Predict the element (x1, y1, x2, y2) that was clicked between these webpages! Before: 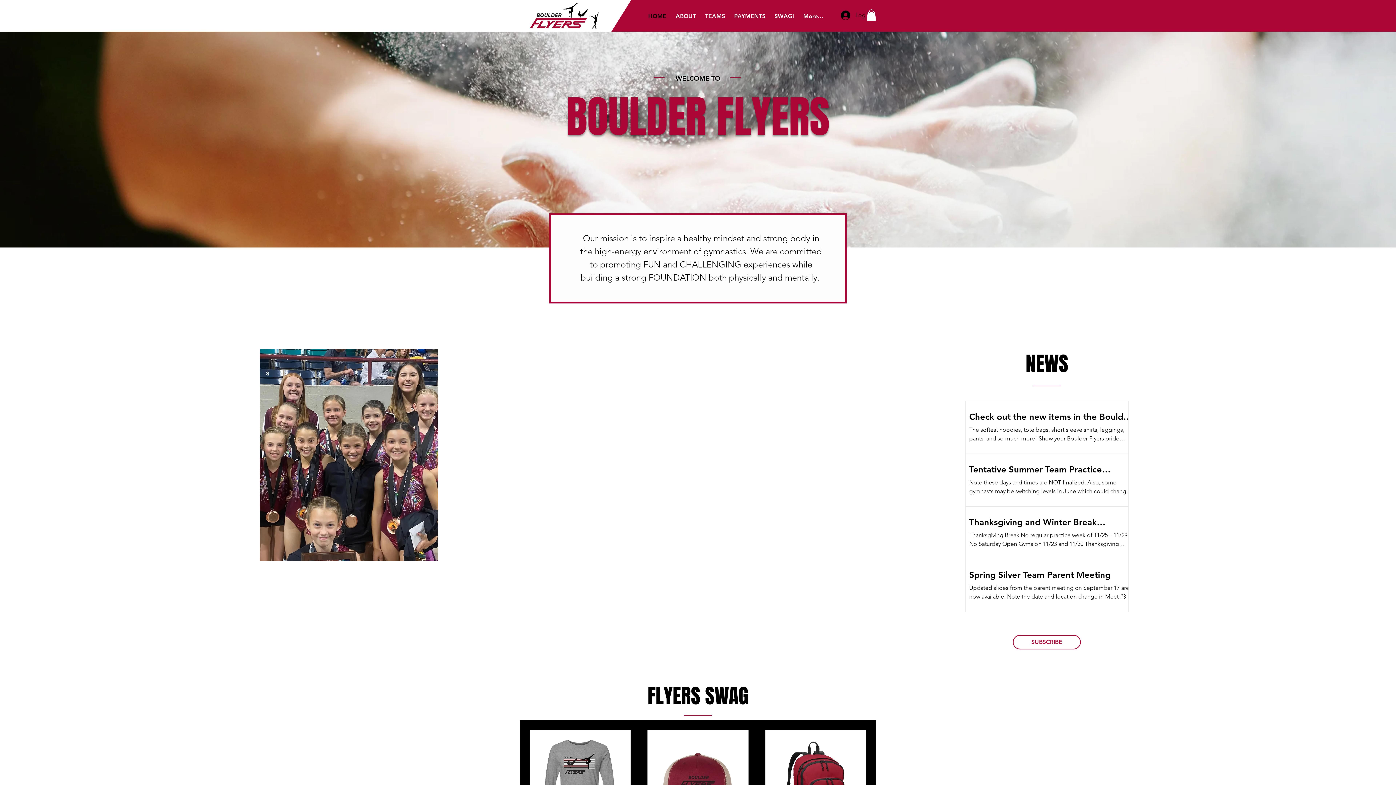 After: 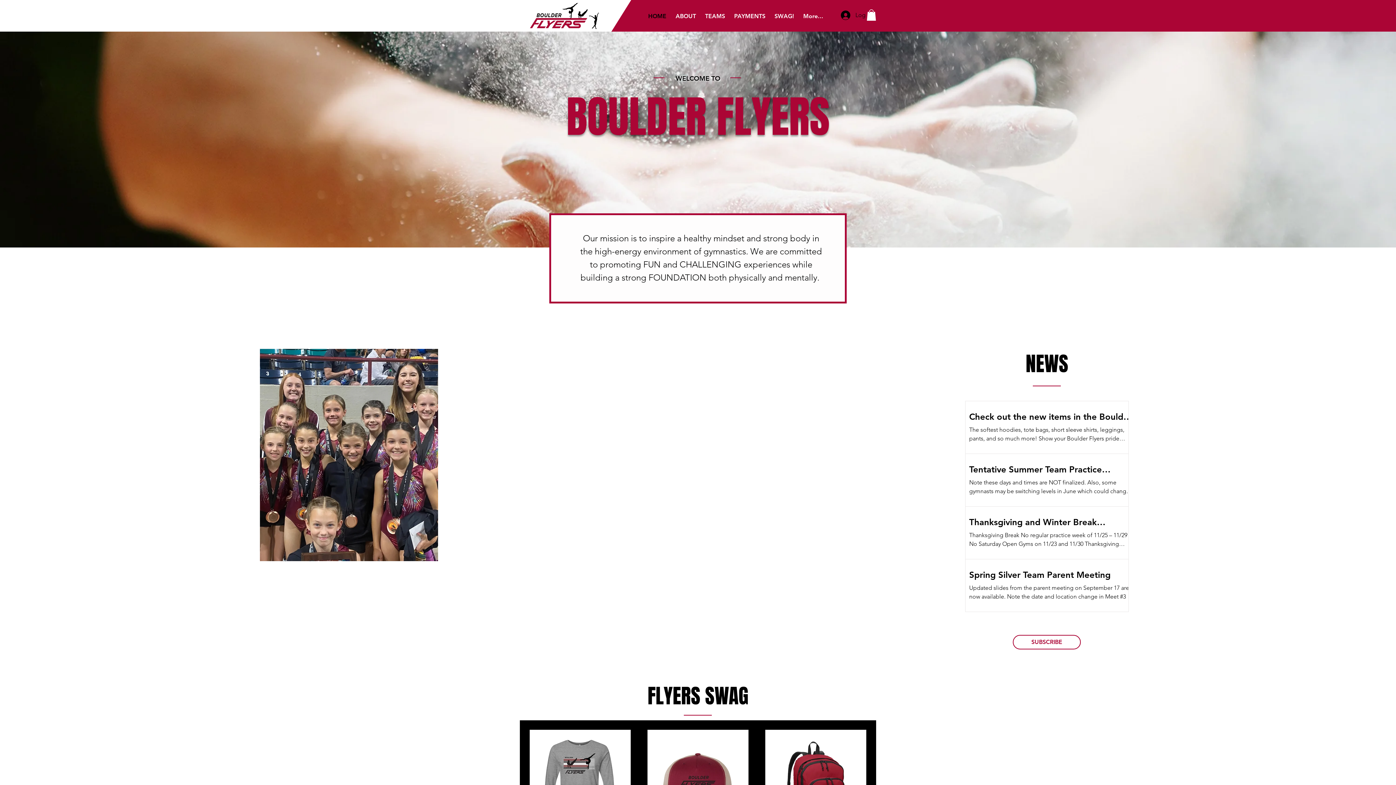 Action: bbox: (866, 9, 876, 20)